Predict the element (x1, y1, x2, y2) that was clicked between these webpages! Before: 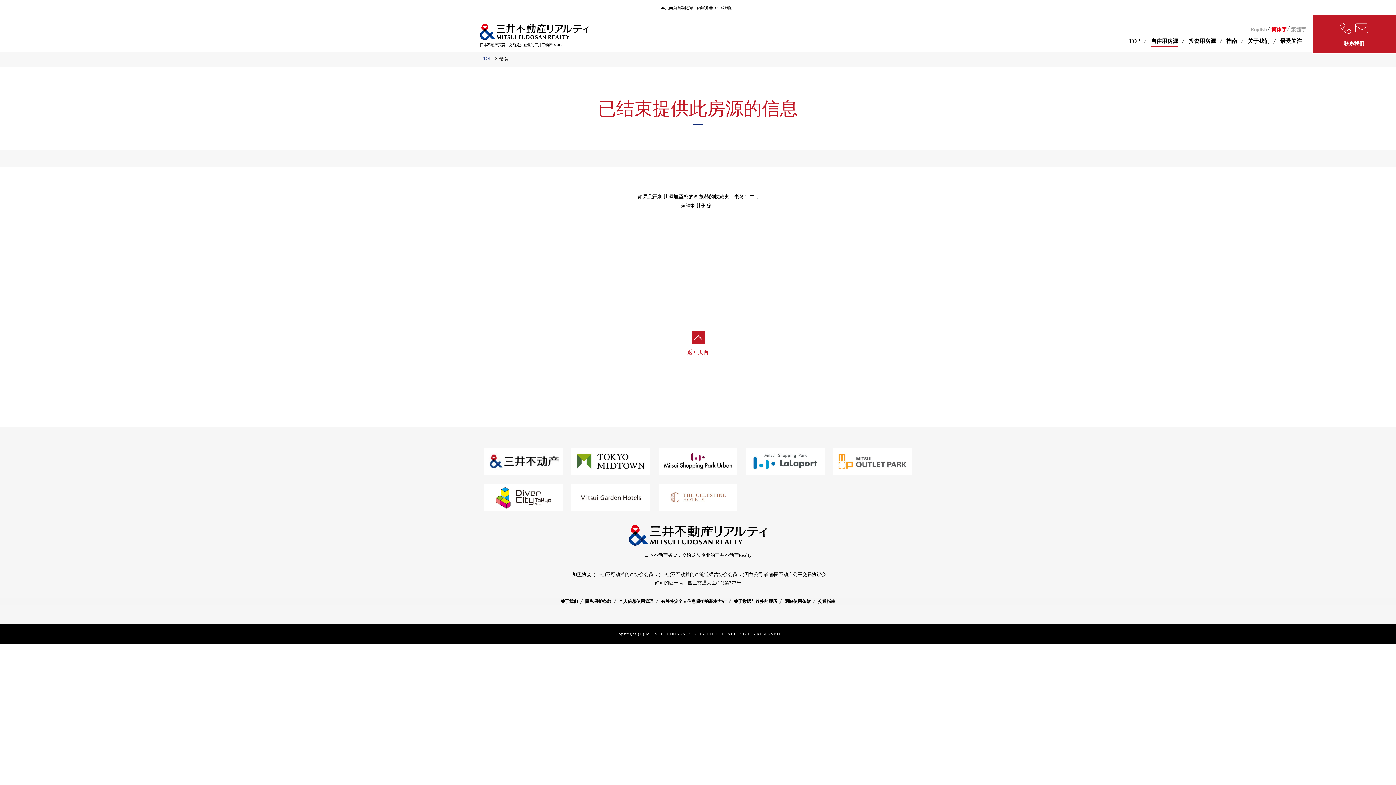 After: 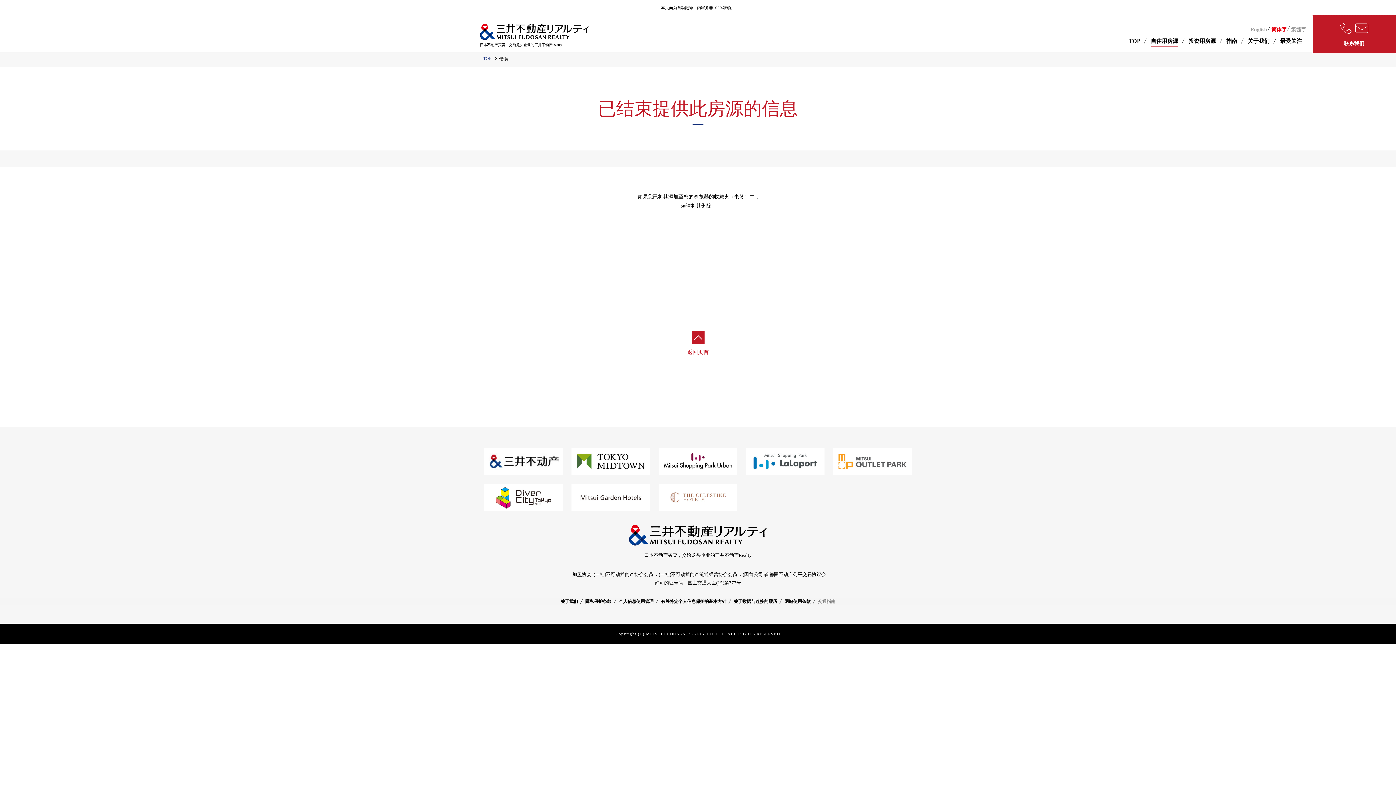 Action: label: 交通指南 bbox: (818, 598, 835, 605)